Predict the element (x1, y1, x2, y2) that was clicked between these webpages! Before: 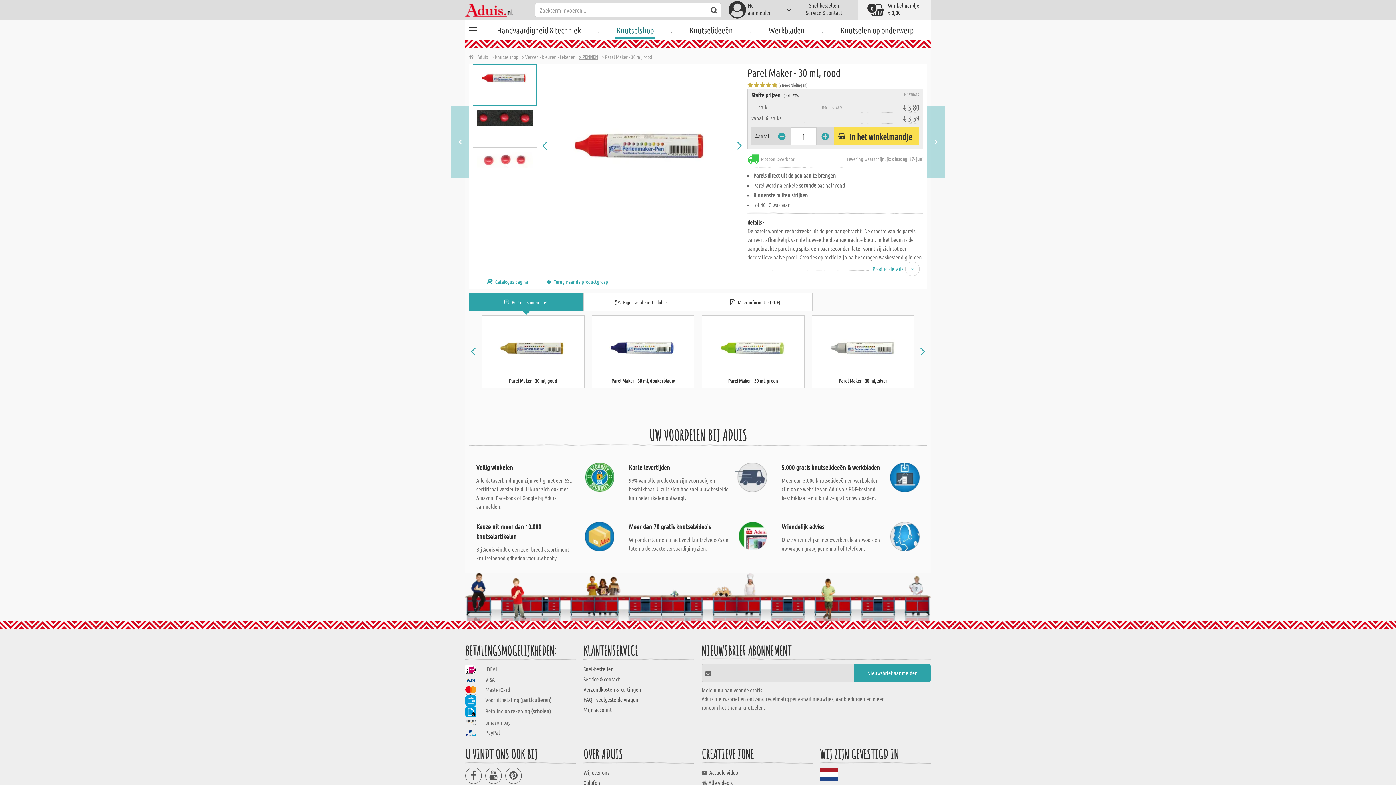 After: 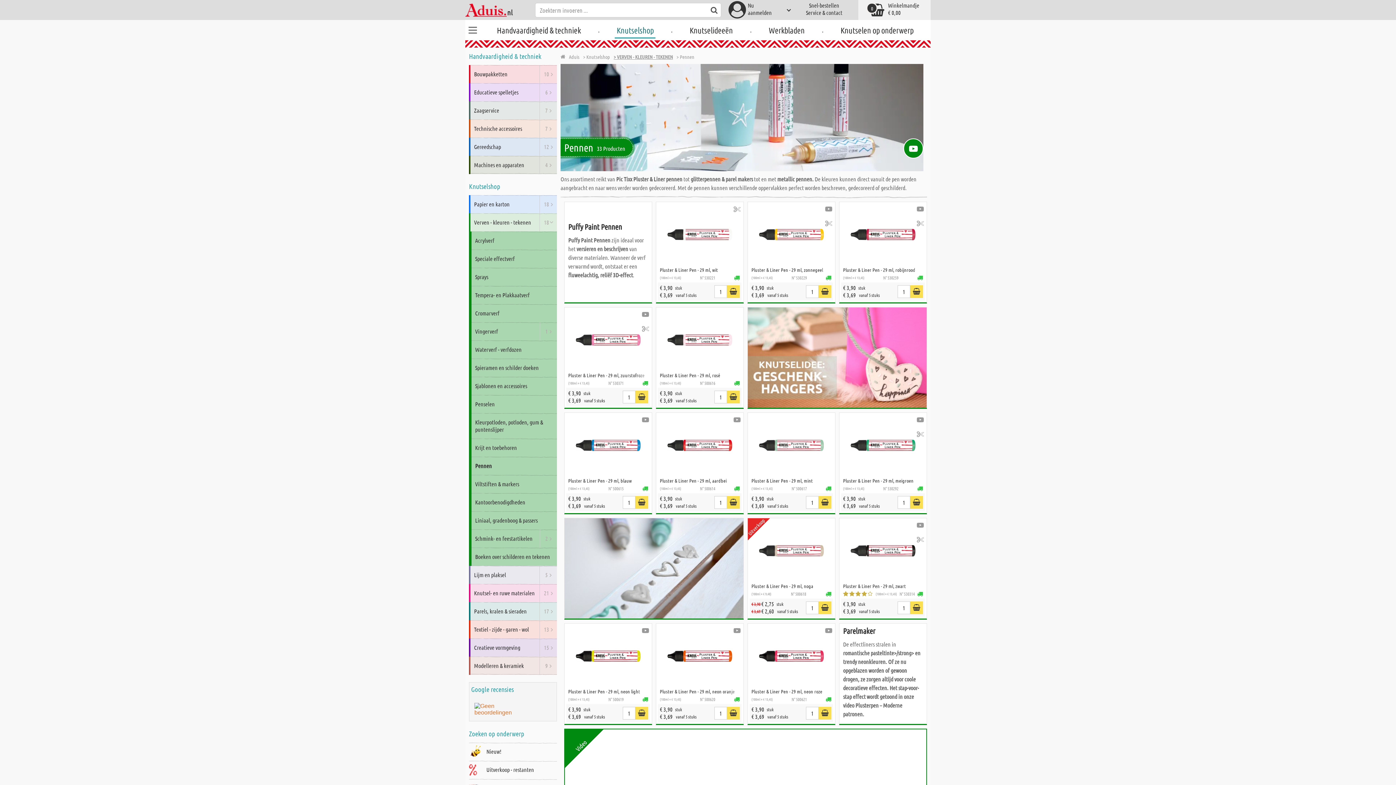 Action: label: Terug naar de productgroep bbox: (546, 278, 626, 285)